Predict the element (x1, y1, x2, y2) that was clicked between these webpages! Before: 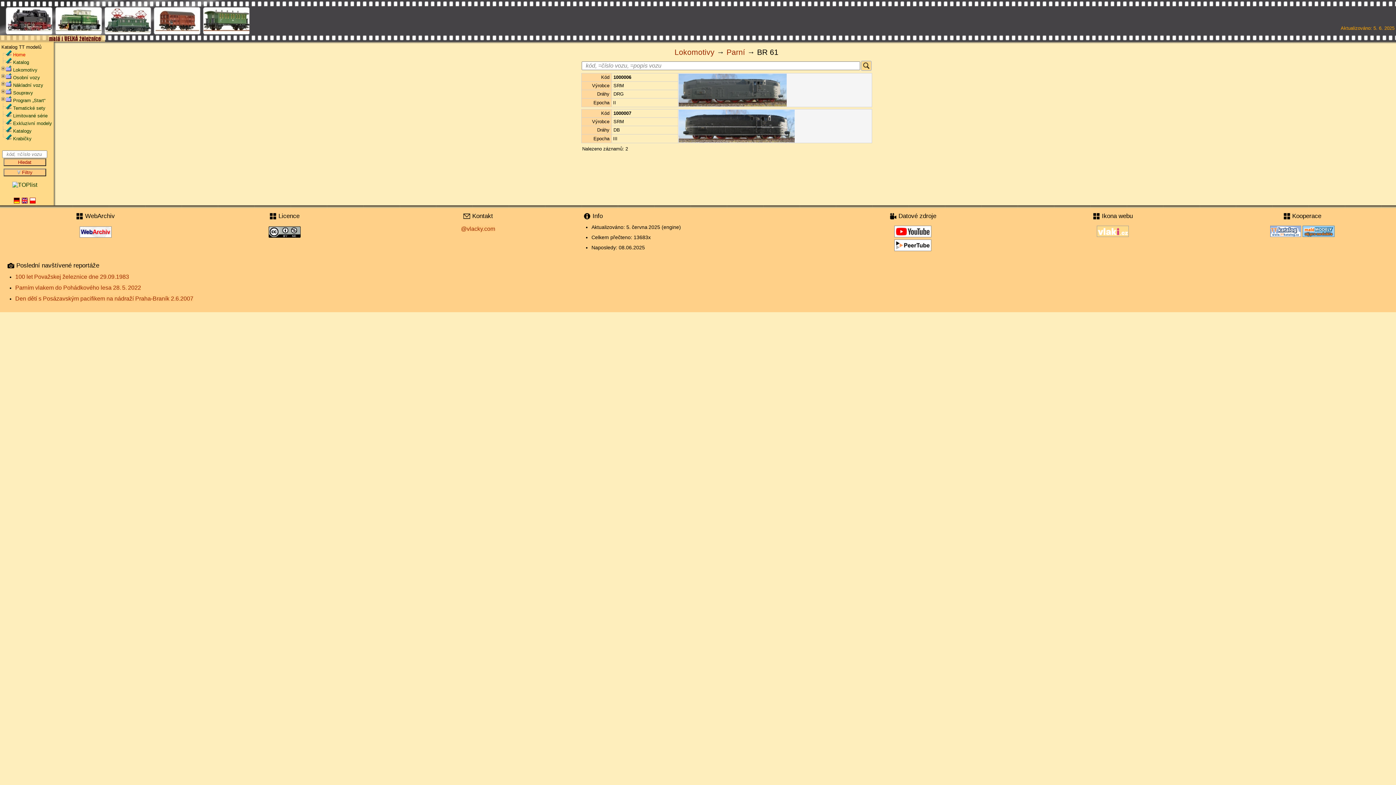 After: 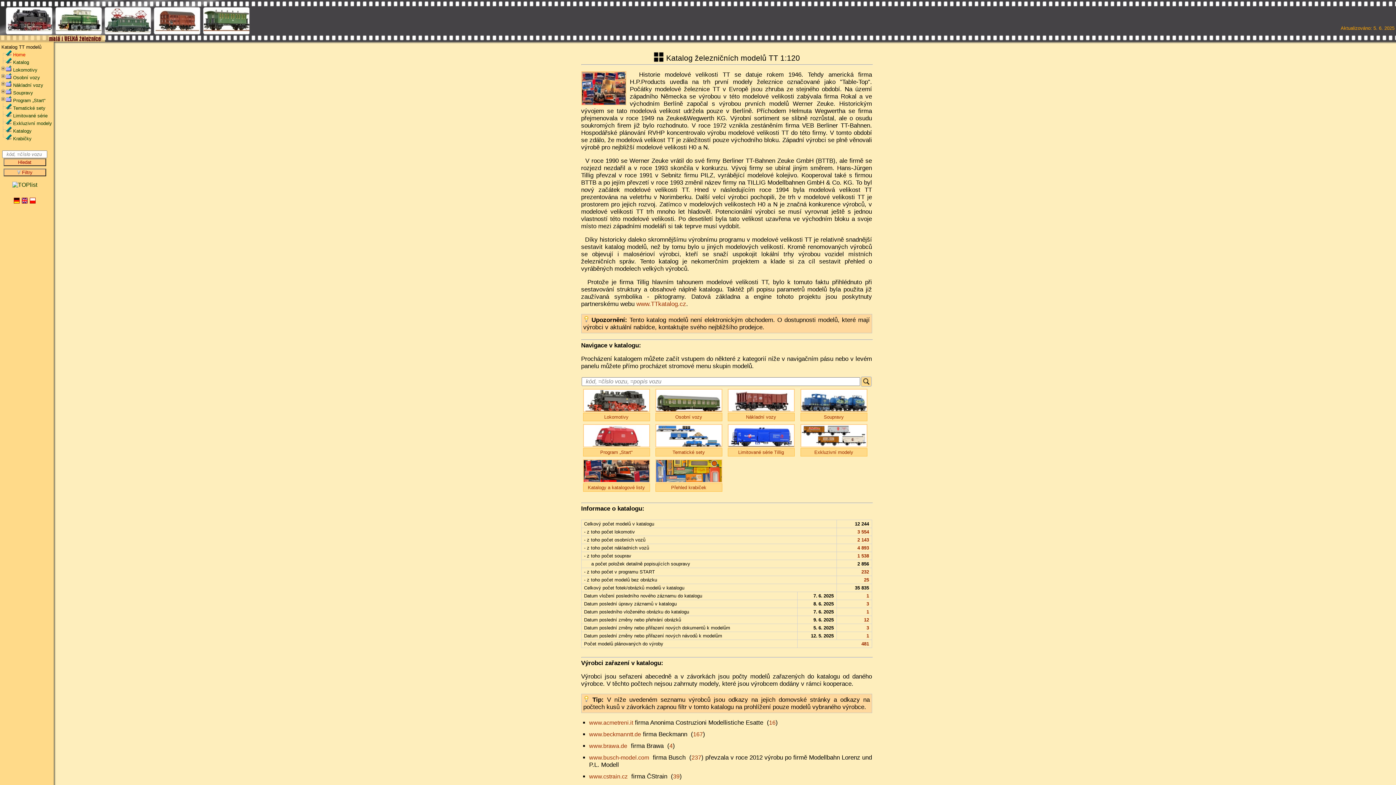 Action: label: Katalog bbox: (13, 59, 29, 65)